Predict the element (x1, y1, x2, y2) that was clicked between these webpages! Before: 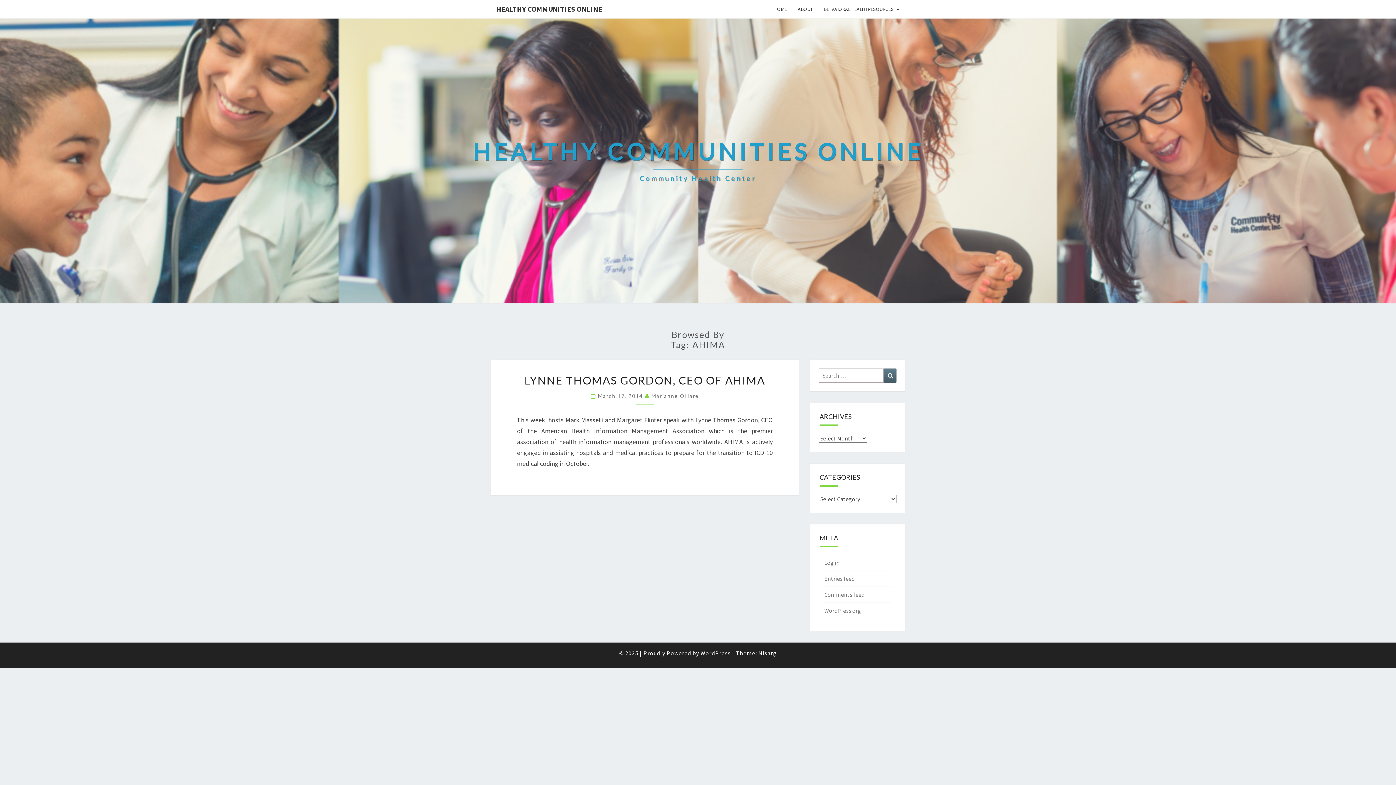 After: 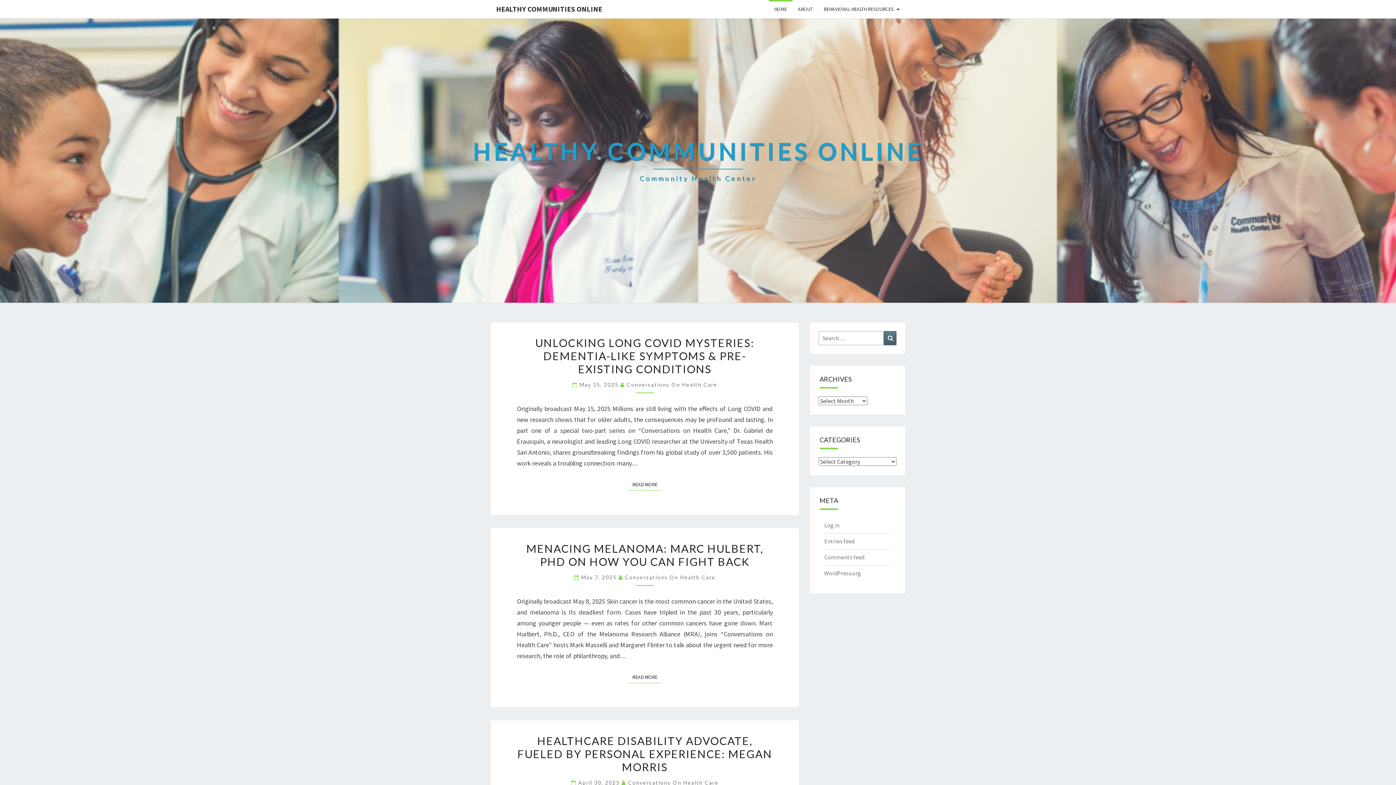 Action: label: HEALTHY COMMUNITIES ONLINE
Community Health Center bbox: (472, 137, 923, 183)